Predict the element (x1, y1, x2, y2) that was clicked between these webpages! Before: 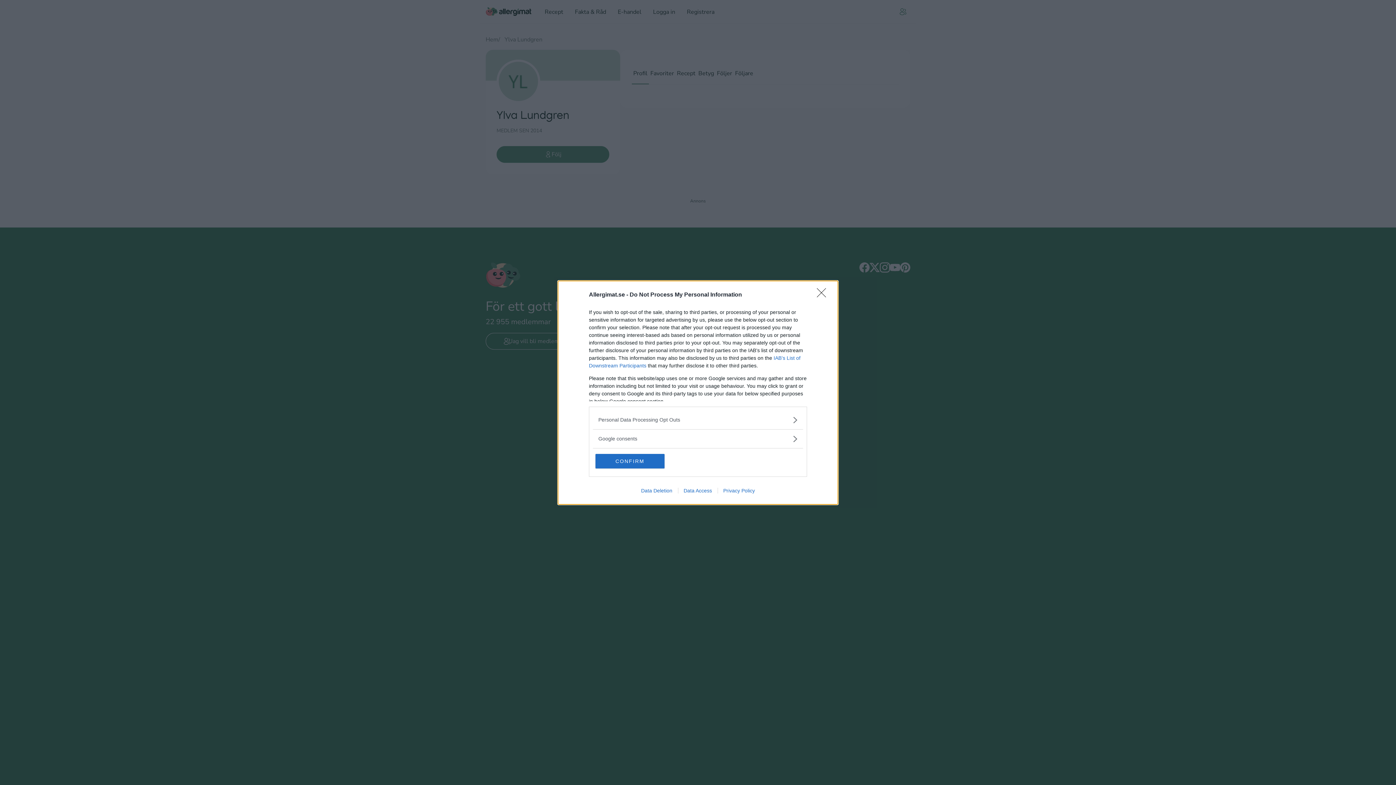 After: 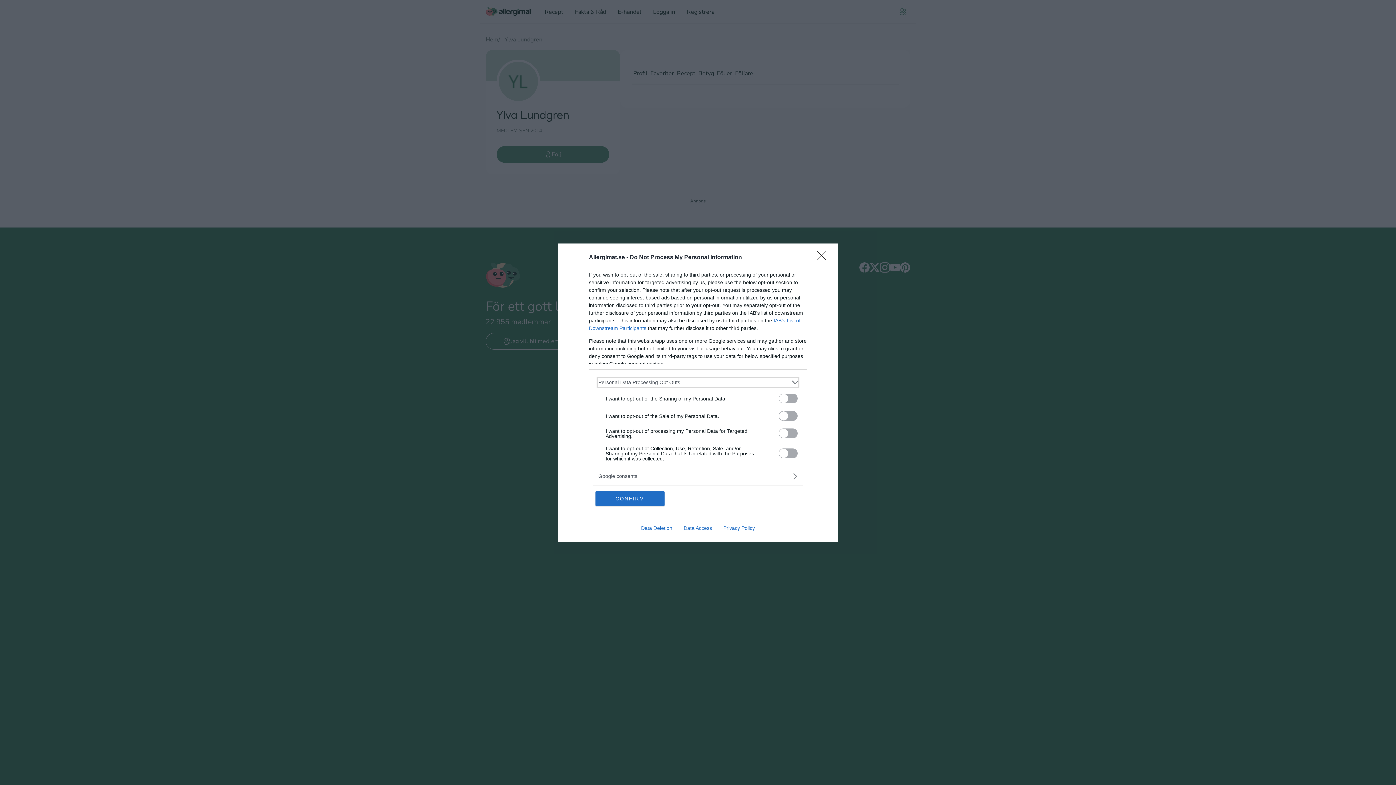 Action: label: Opt-Outs bbox: (598, 416, 797, 423)